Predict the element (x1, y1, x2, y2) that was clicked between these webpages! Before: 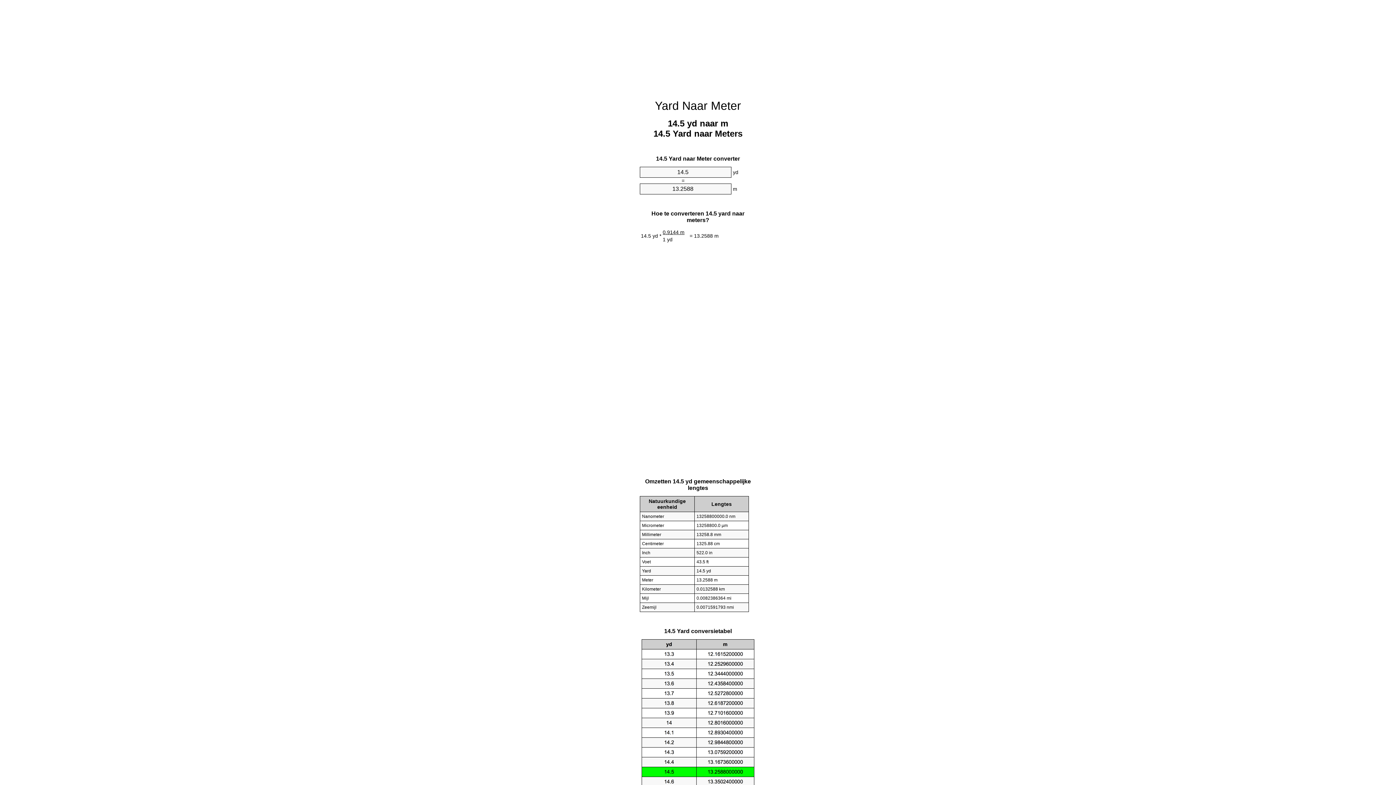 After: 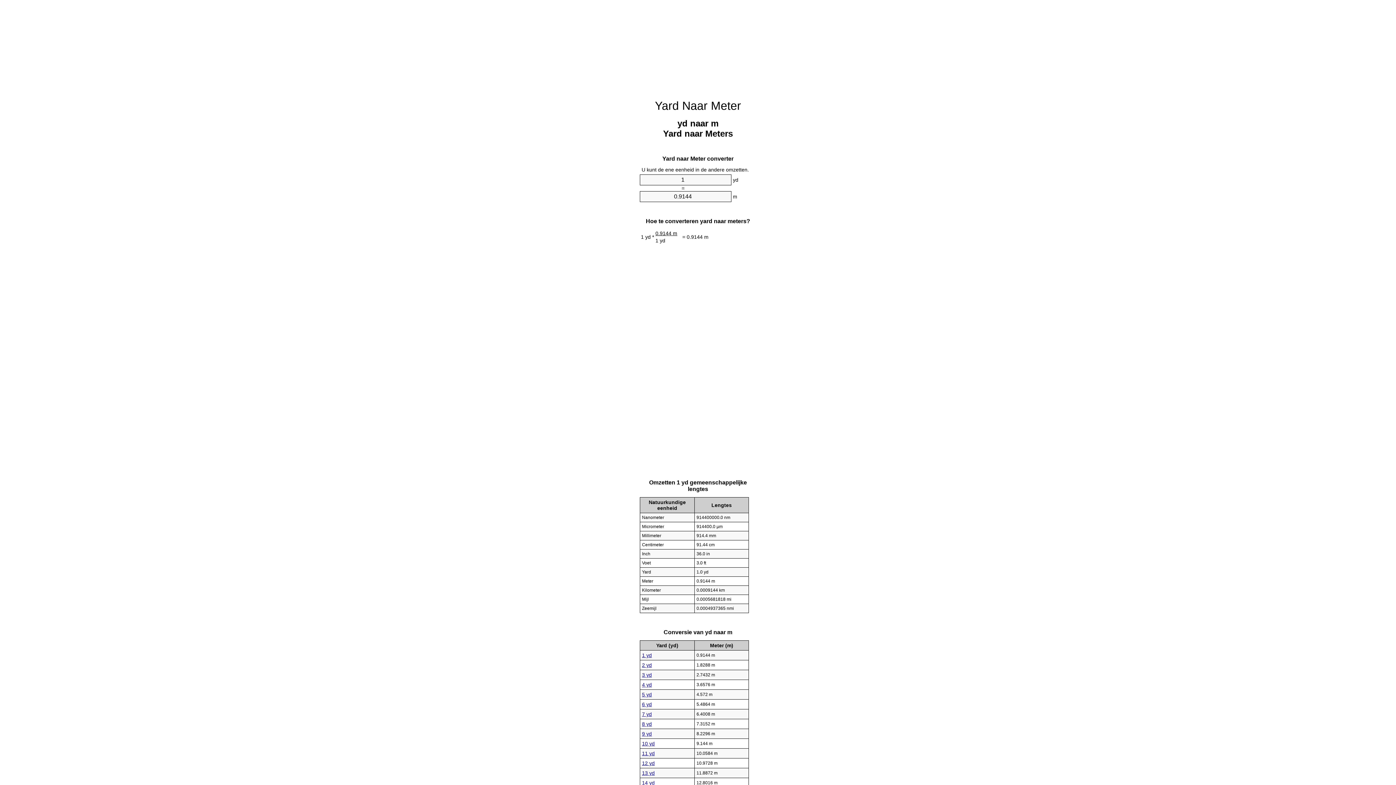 Action: label: Yard Naar Meter bbox: (655, 99, 741, 112)